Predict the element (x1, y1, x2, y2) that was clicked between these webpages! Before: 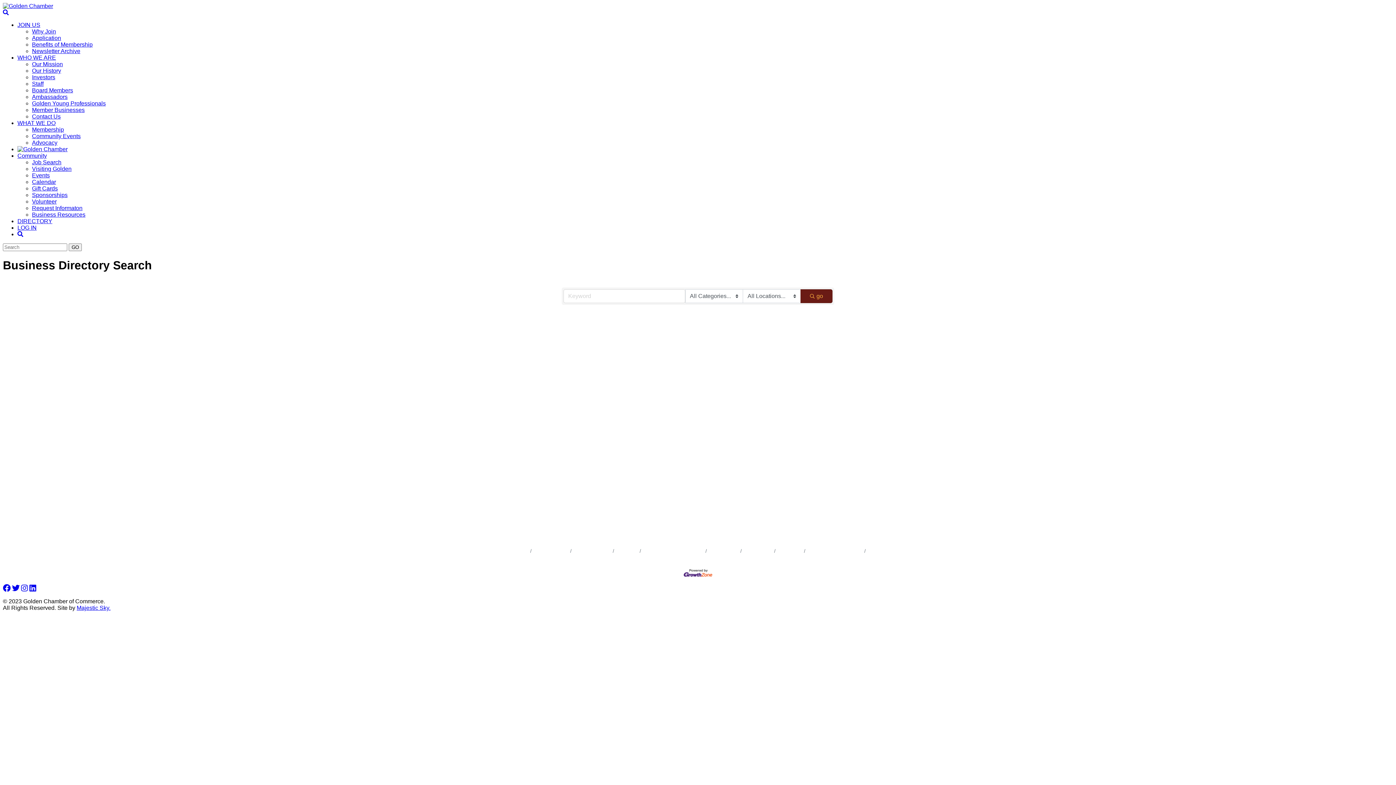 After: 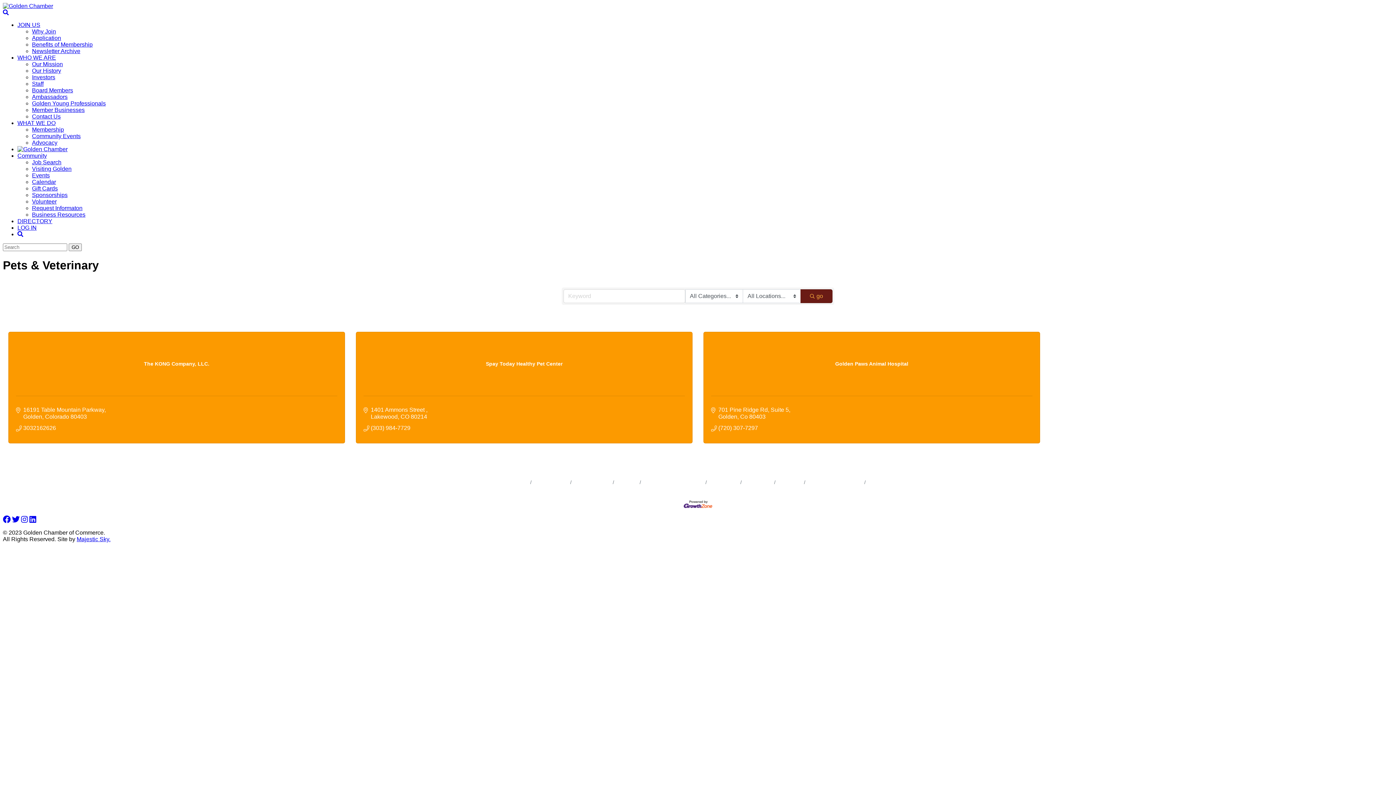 Action: label: Pets & Veterinary bbox: (4, 436, 49, 443)